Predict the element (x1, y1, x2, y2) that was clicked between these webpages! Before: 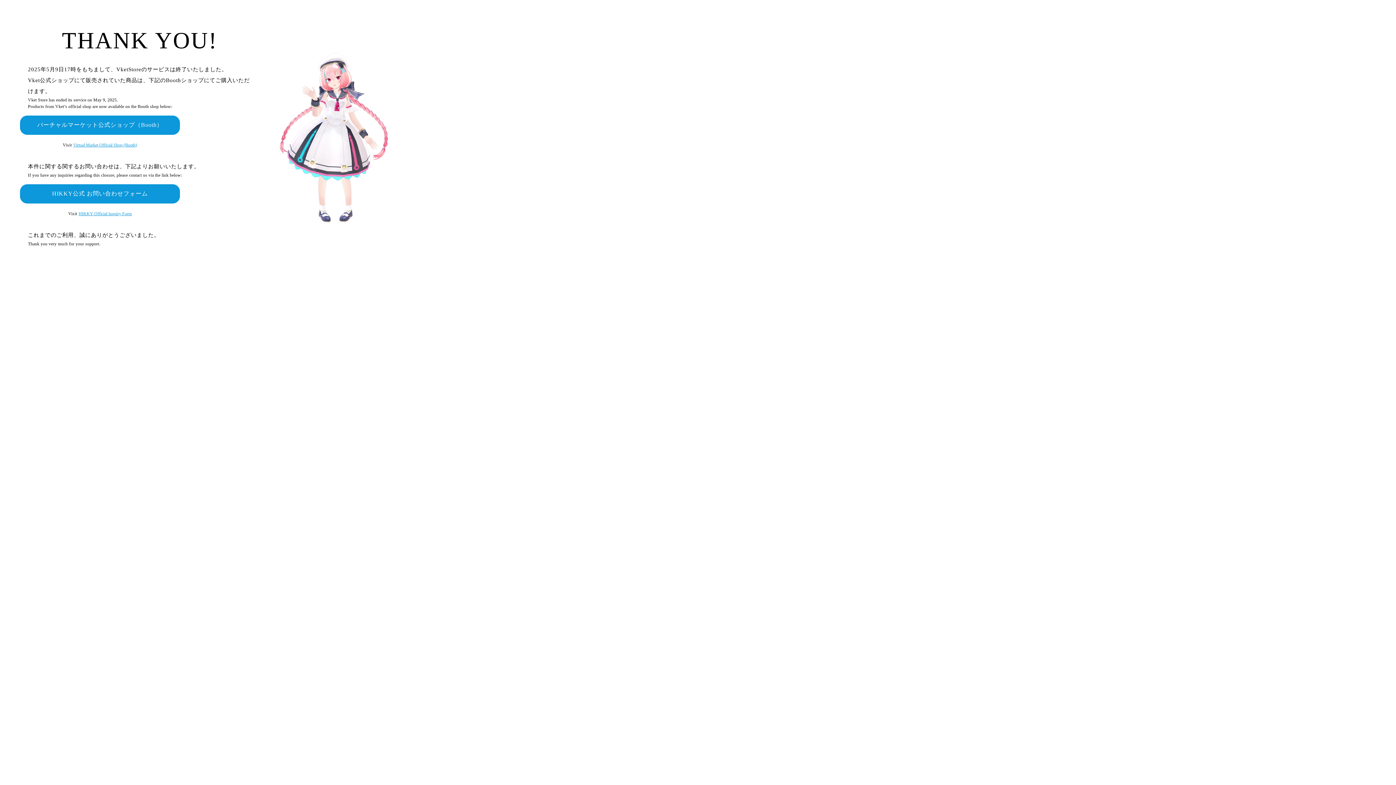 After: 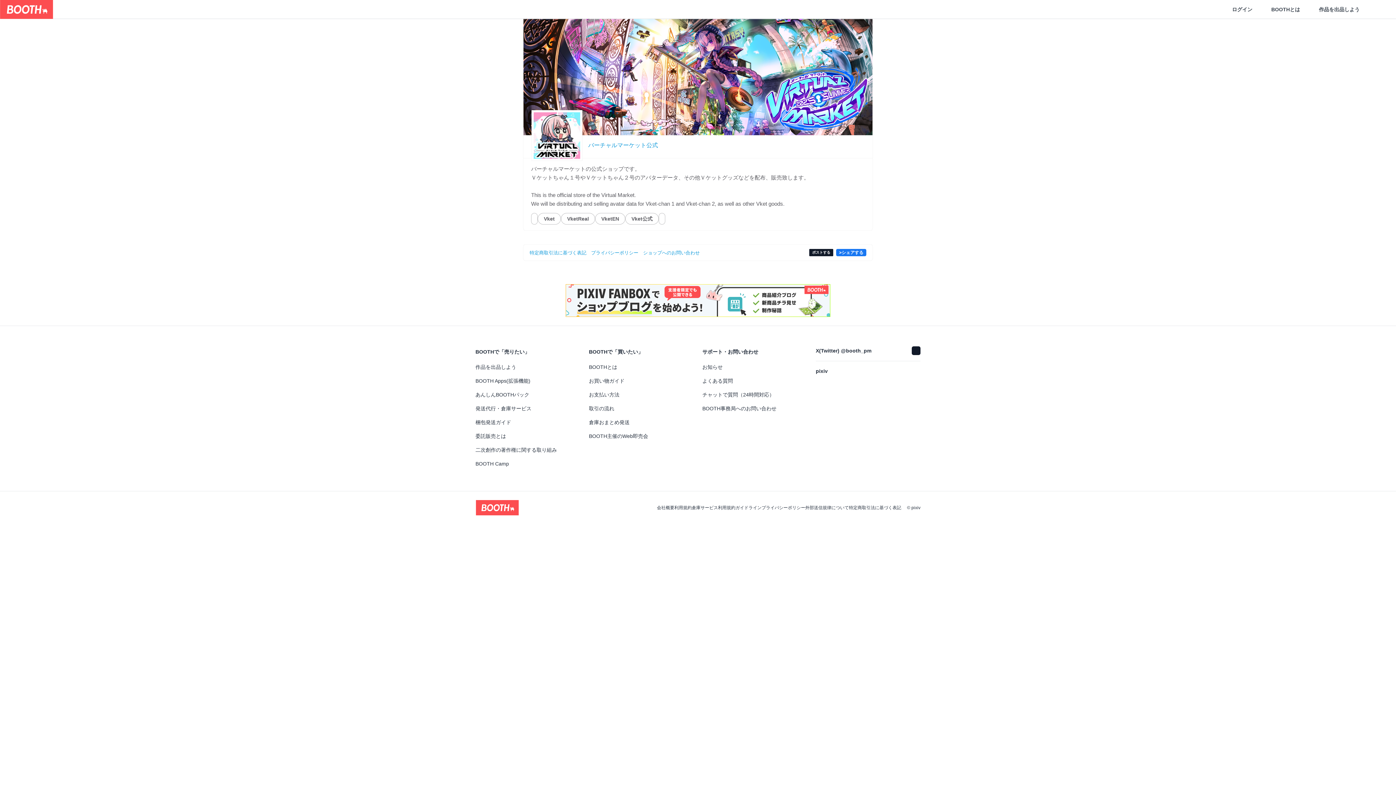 Action: label: バーチャルマーケット公式ショップ（Booth） bbox: (20, 115, 180, 134)